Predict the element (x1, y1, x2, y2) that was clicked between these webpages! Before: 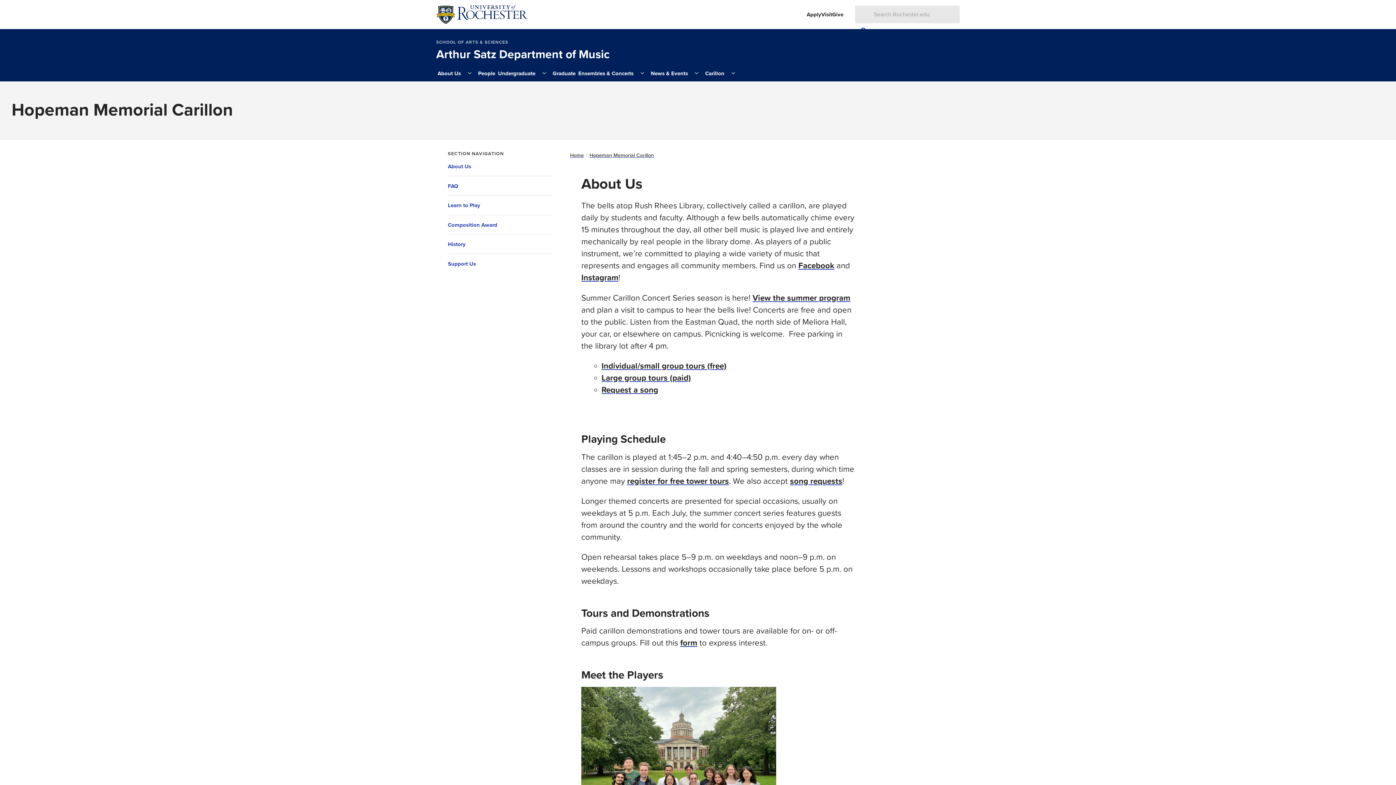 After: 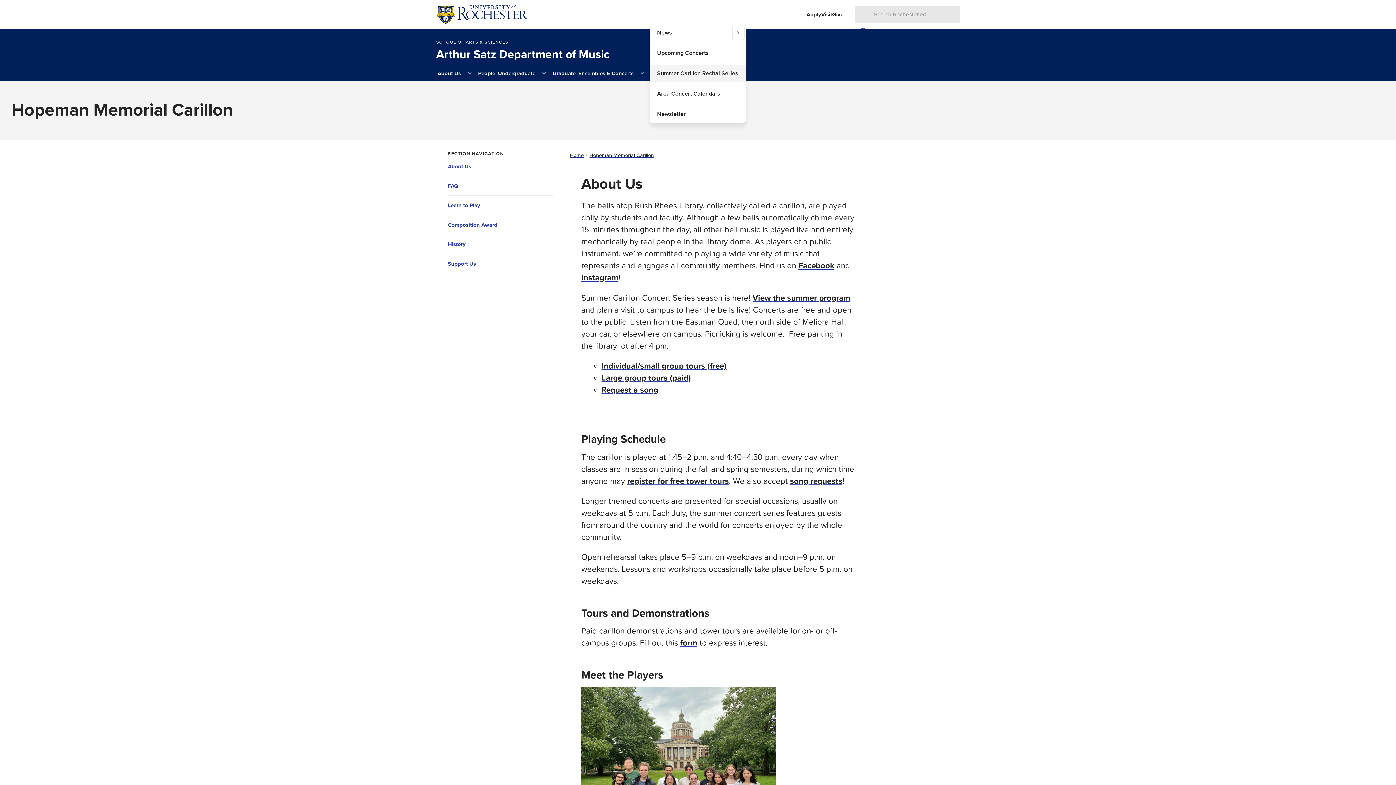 Action: bbox: (690, 65, 702, 81) label: More News & Events pages